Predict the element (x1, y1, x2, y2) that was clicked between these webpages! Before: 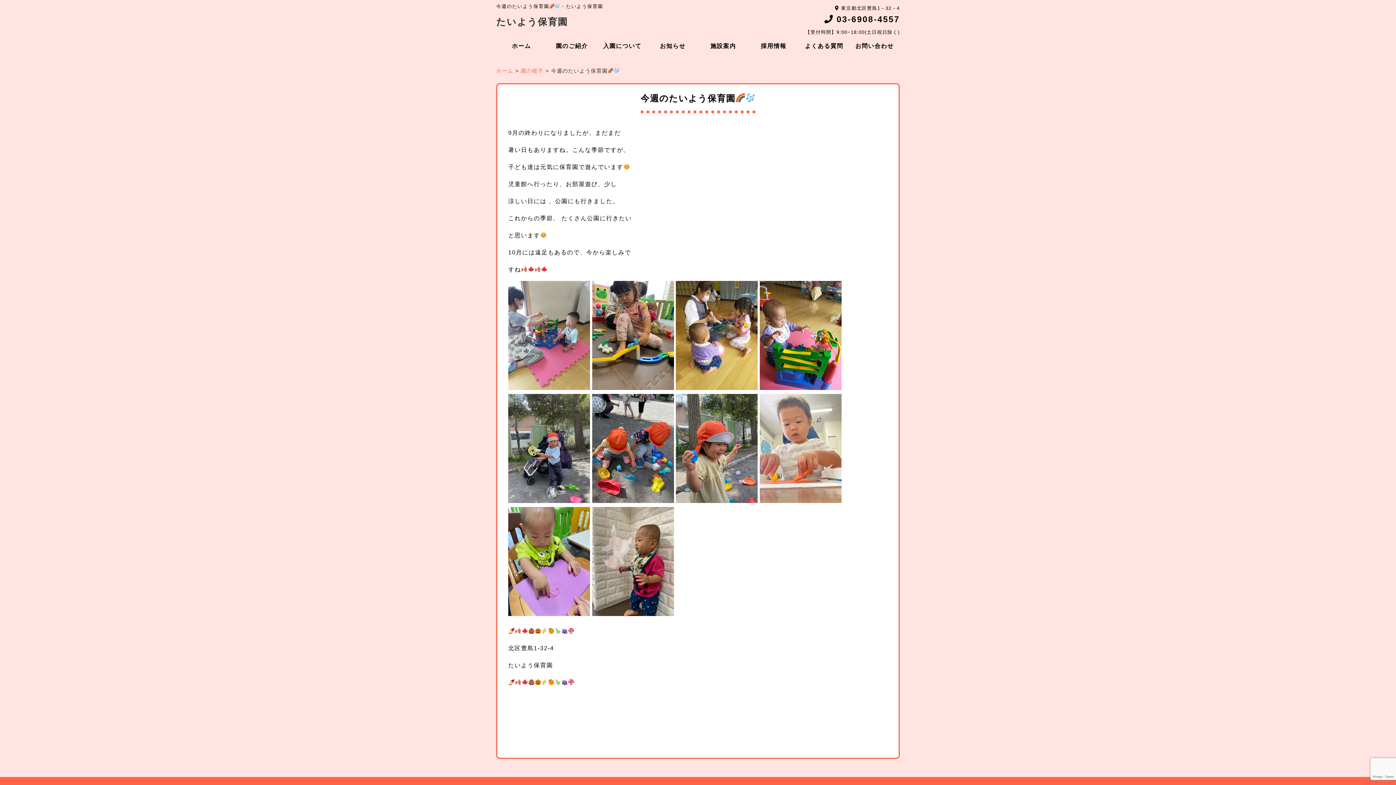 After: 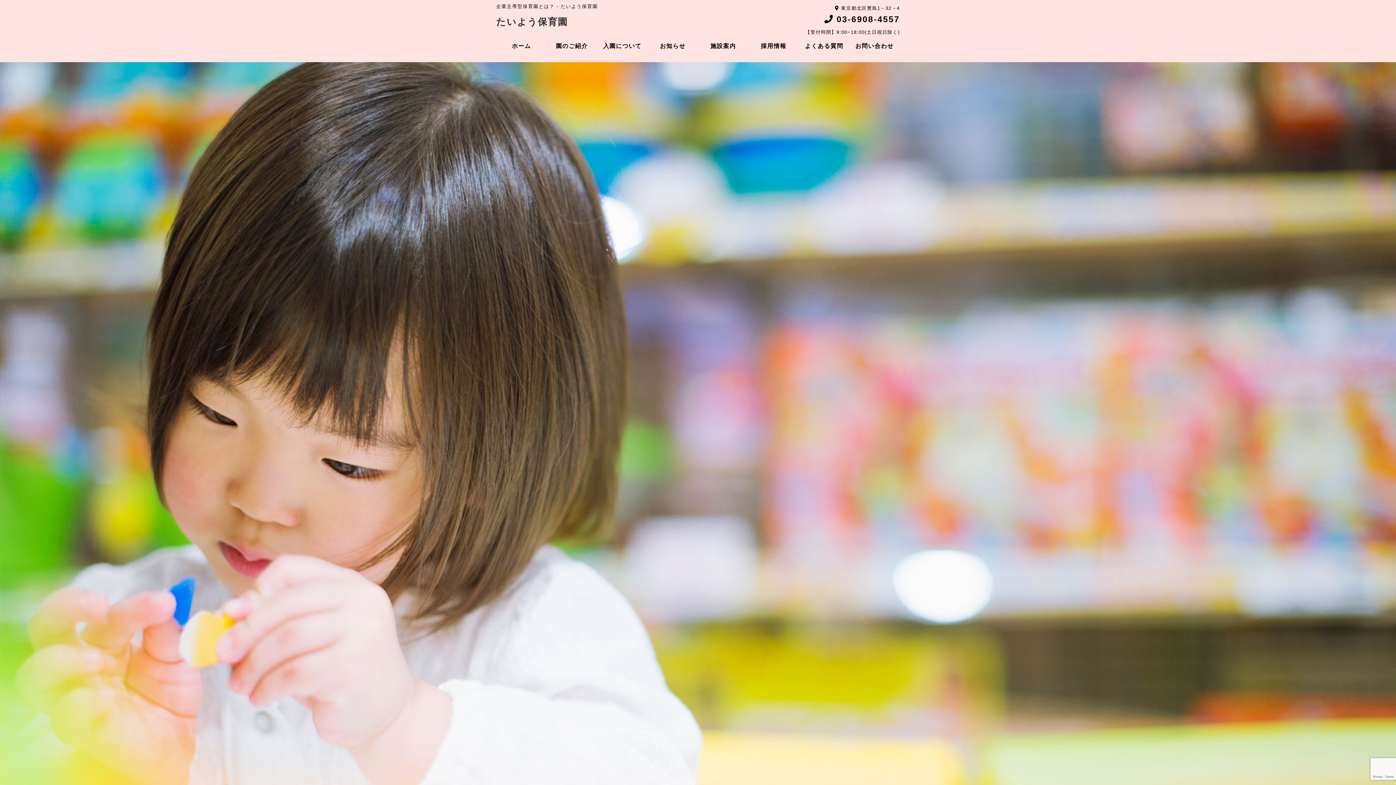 Action: bbox: (496, 16, 568, 26) label: たいよう保育園